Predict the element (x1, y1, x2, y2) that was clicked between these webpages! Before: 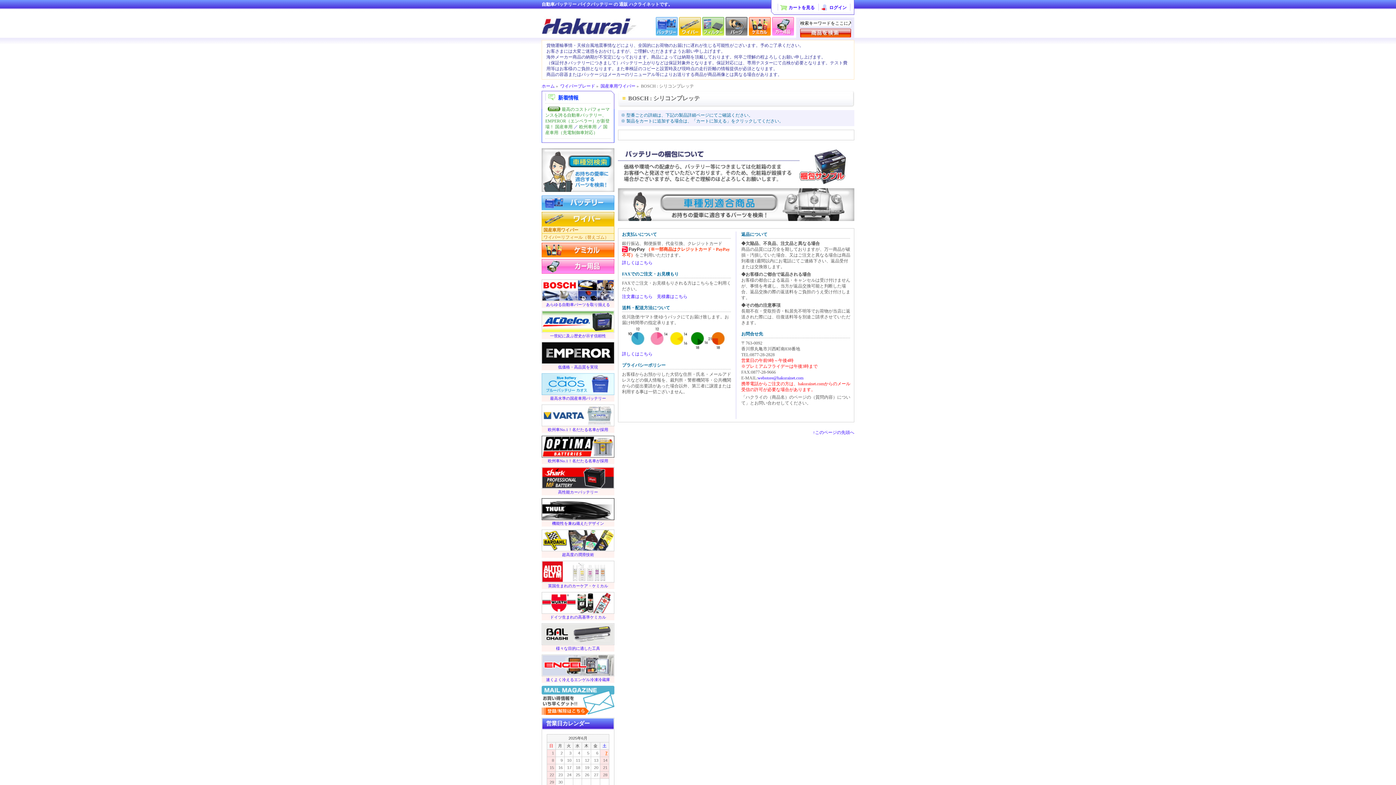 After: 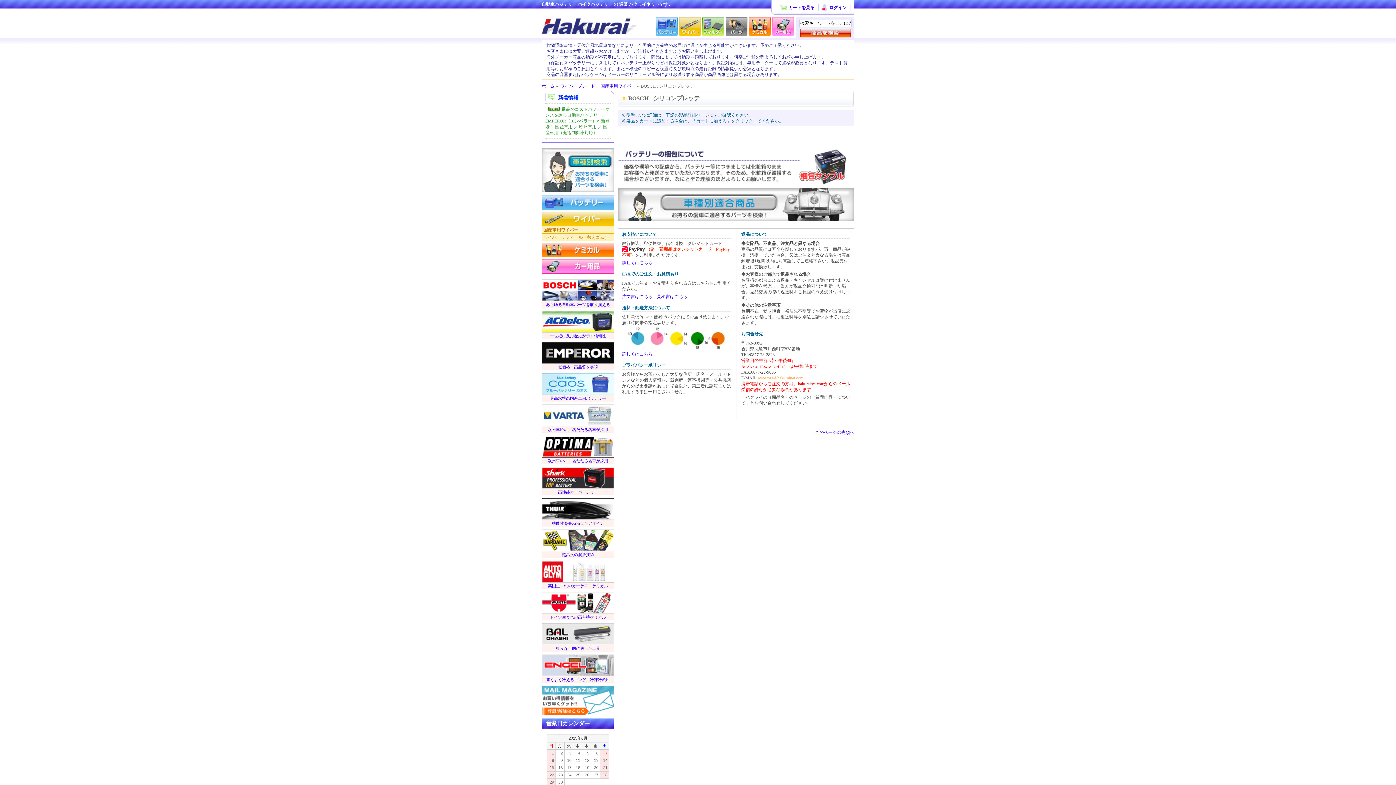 Action: label: webstore@hakurainet.com bbox: (757, 375, 803, 380)